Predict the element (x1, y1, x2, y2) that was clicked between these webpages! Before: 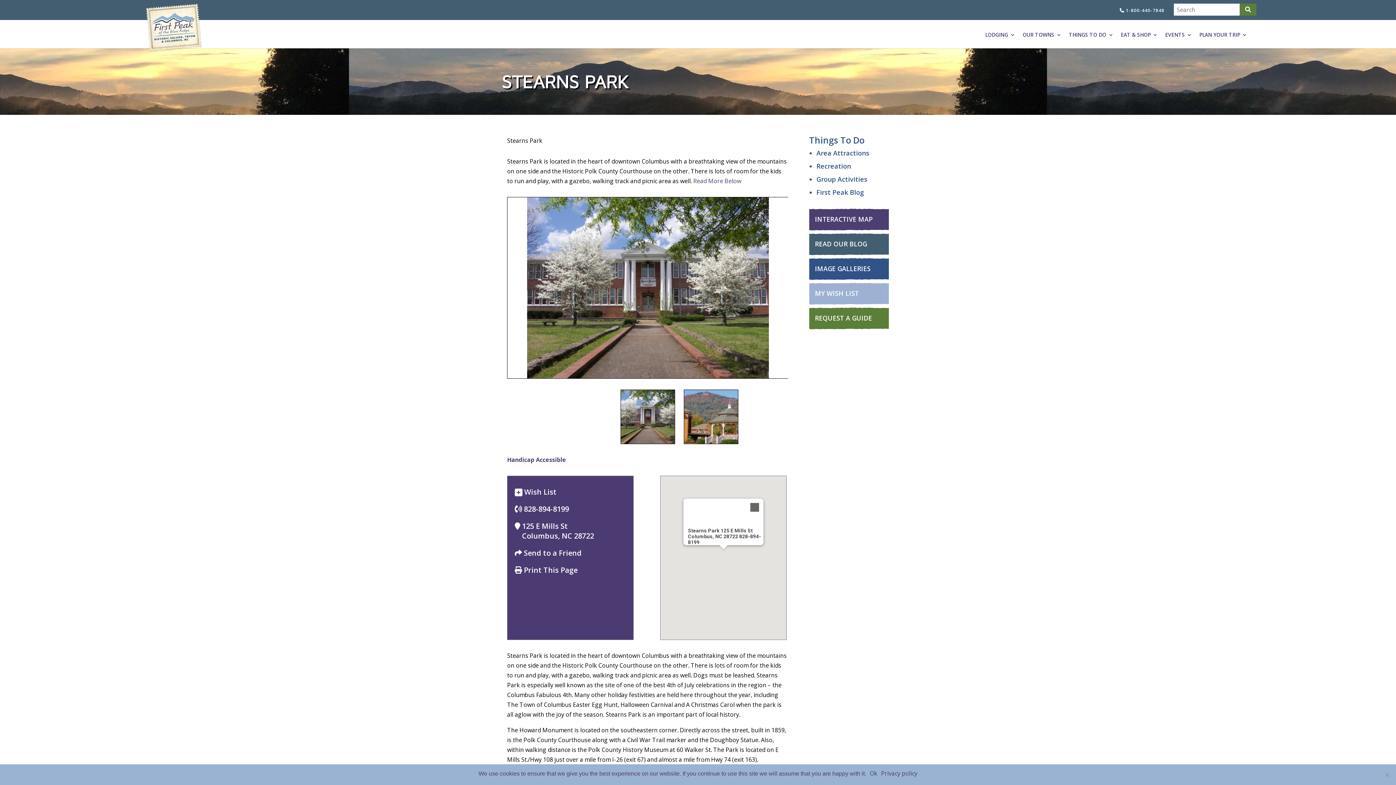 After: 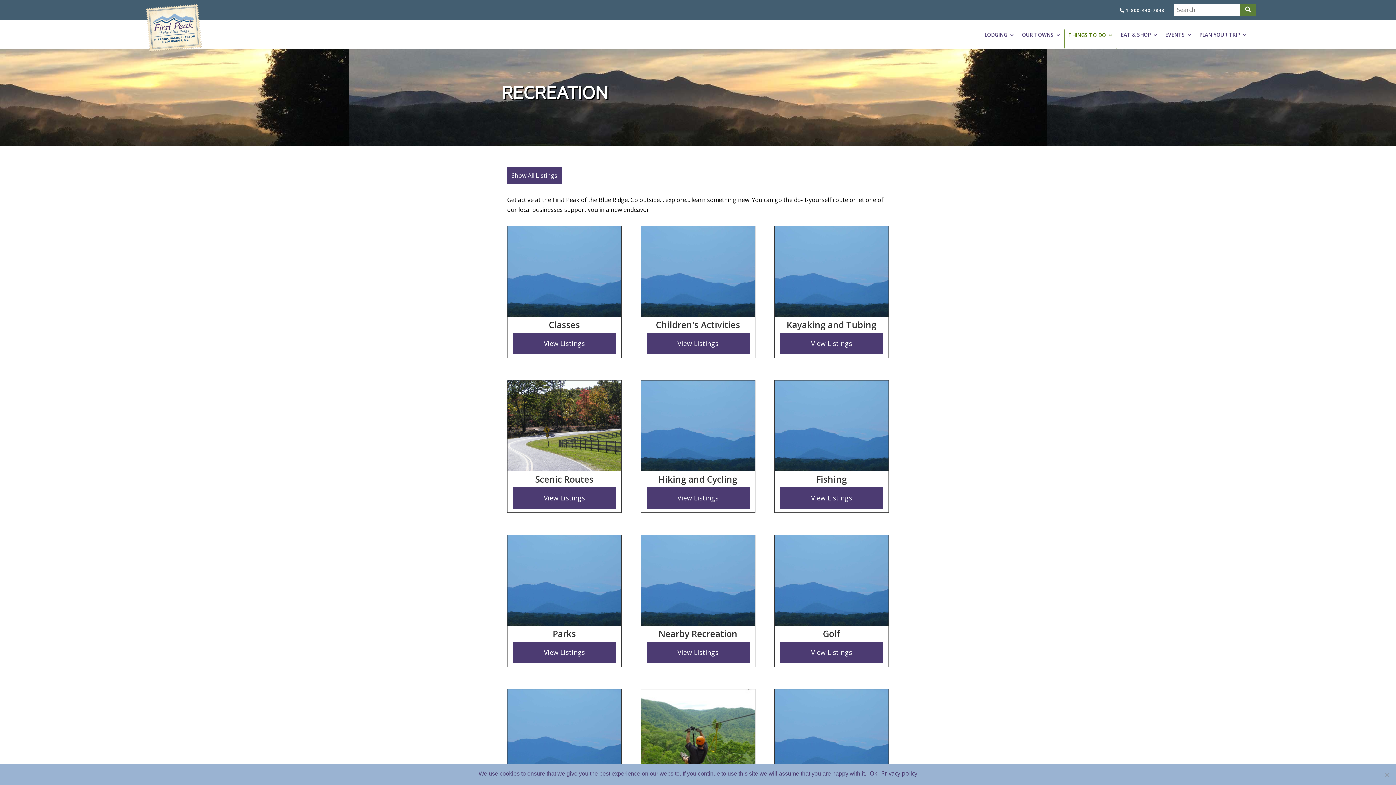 Action: label: Recreation bbox: (816, 161, 851, 170)